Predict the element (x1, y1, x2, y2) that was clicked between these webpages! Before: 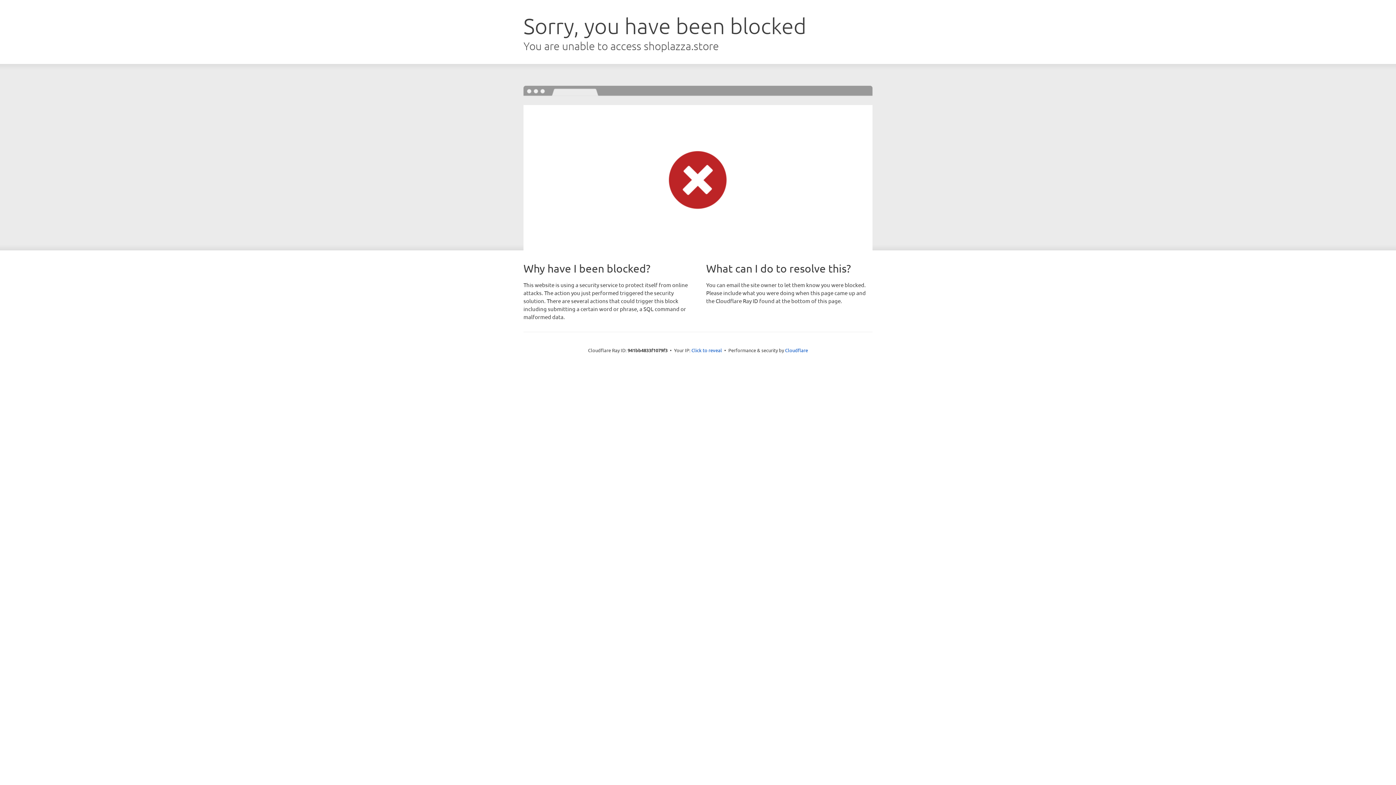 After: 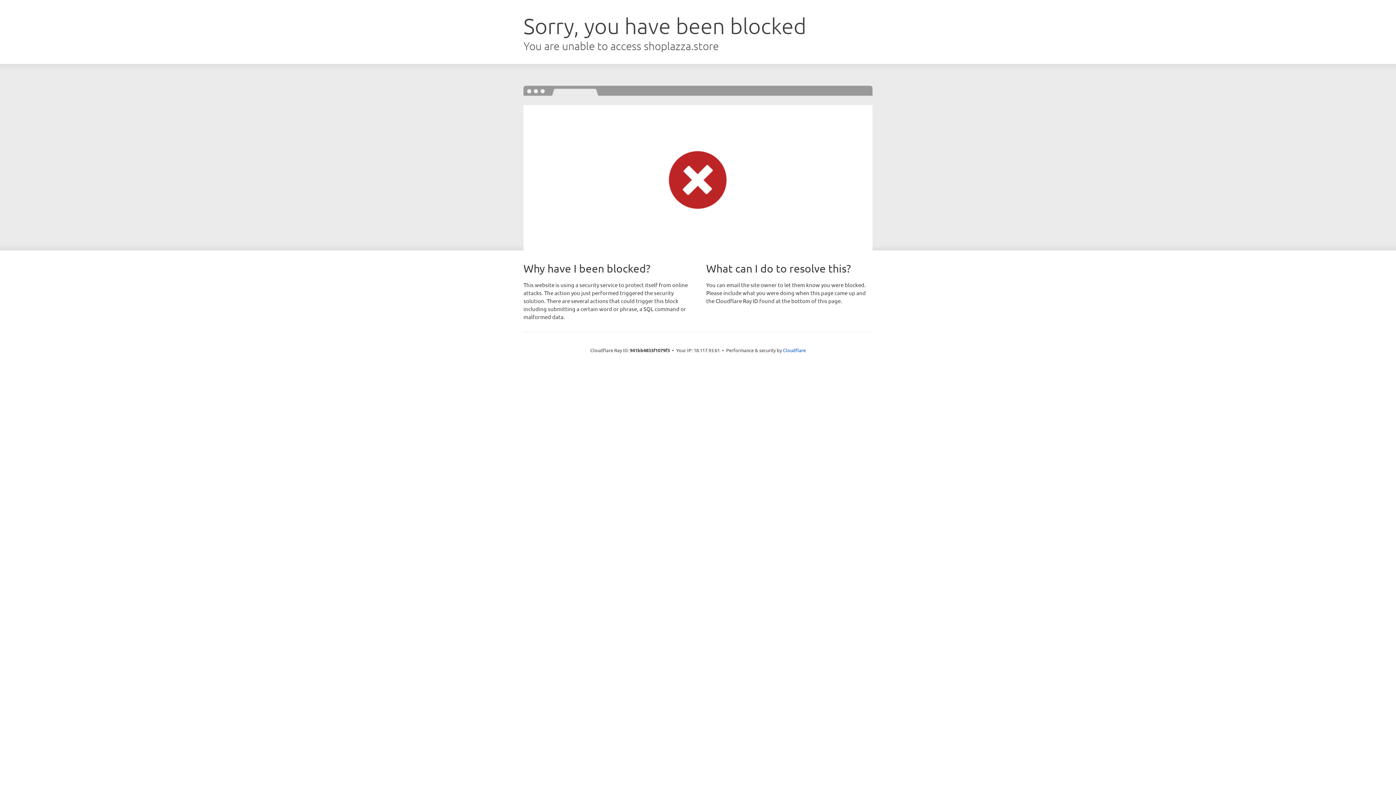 Action: bbox: (691, 346, 722, 353) label: Click to reveal